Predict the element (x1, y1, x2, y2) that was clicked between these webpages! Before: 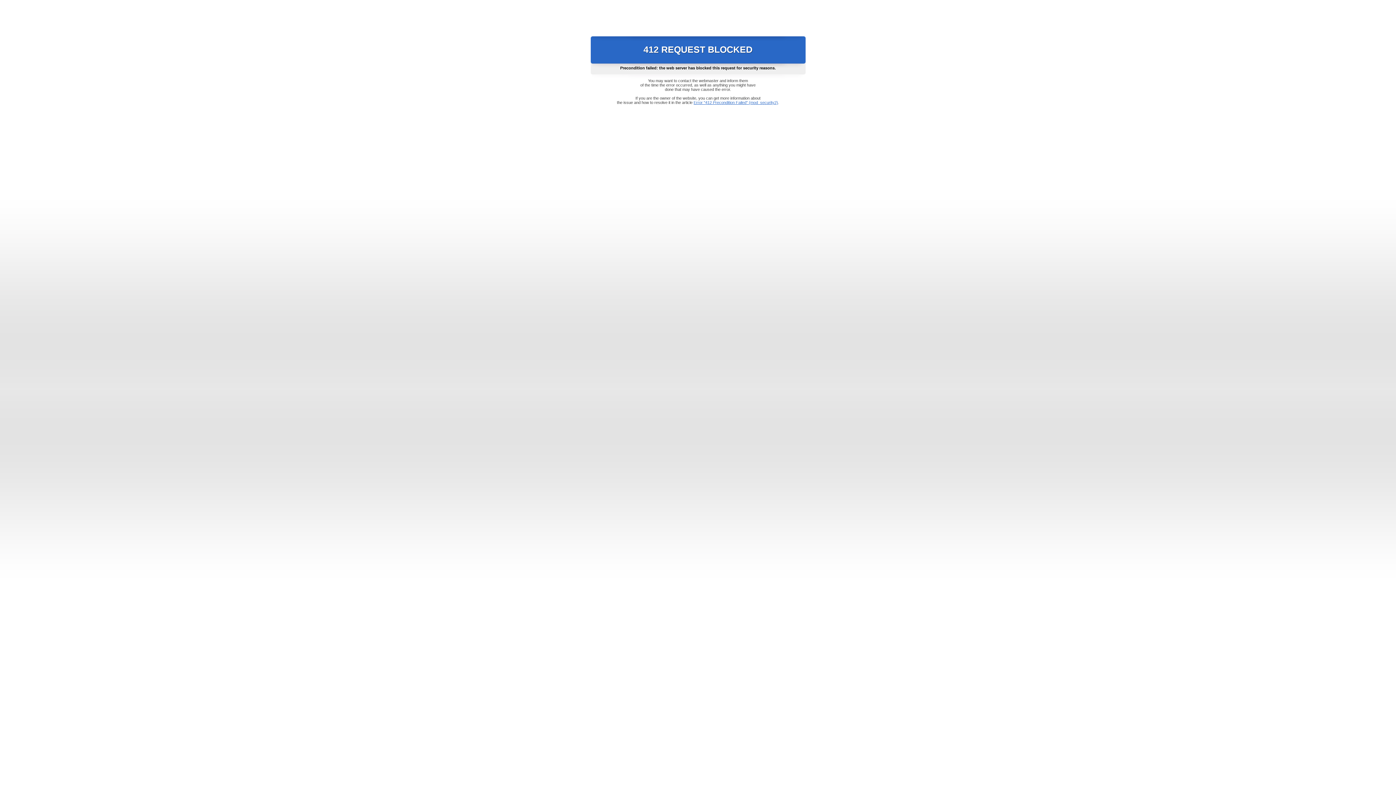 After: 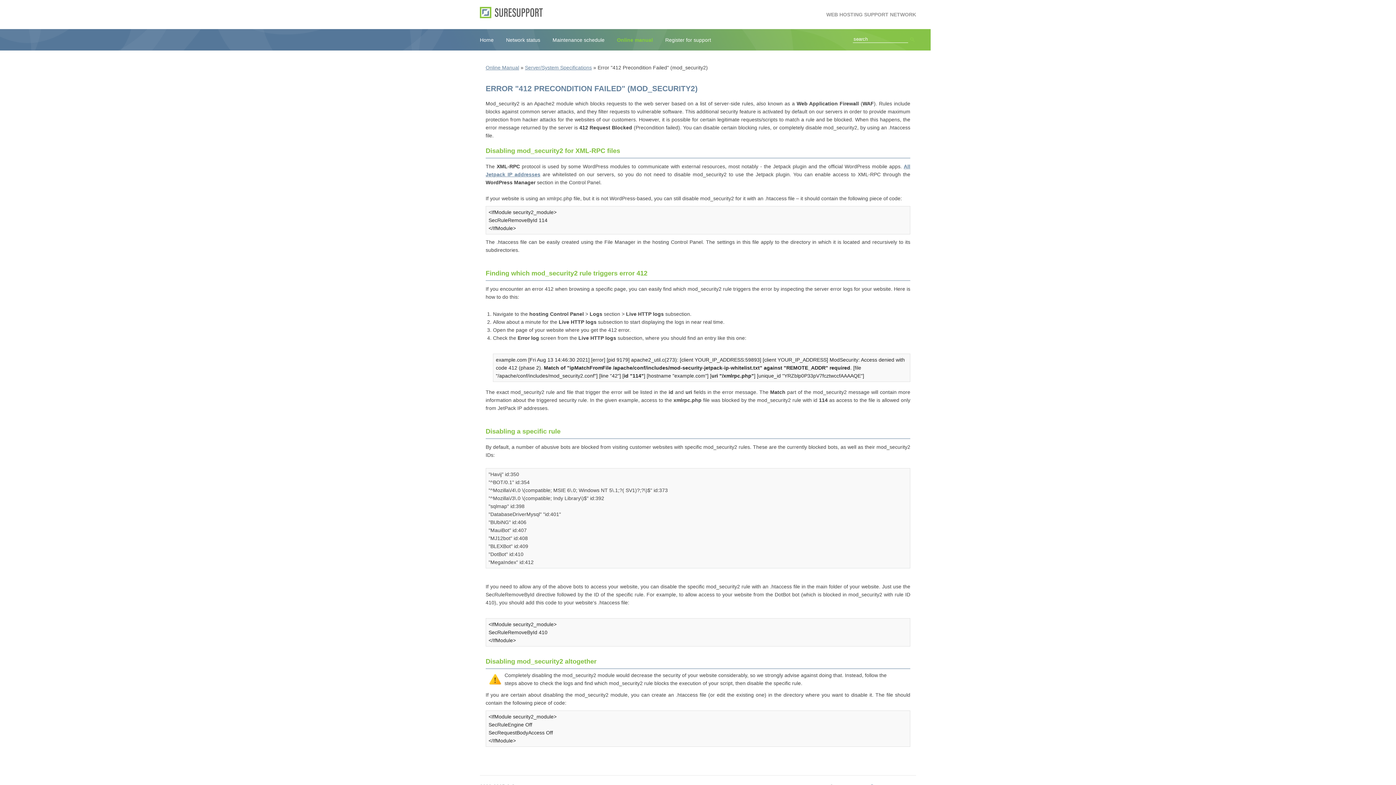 Action: bbox: (693, 100, 778, 104) label: Error "412 Precondition Failed" (mod_security2)